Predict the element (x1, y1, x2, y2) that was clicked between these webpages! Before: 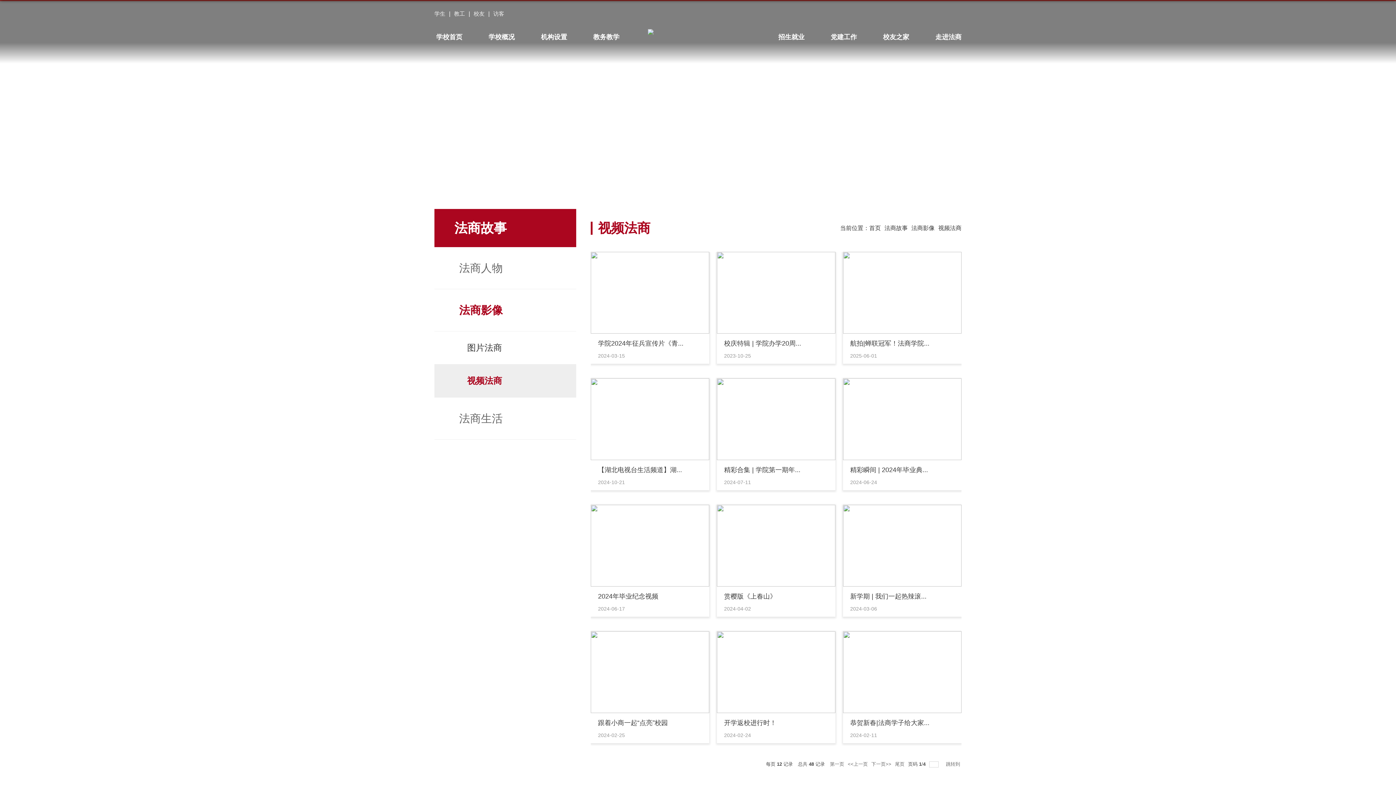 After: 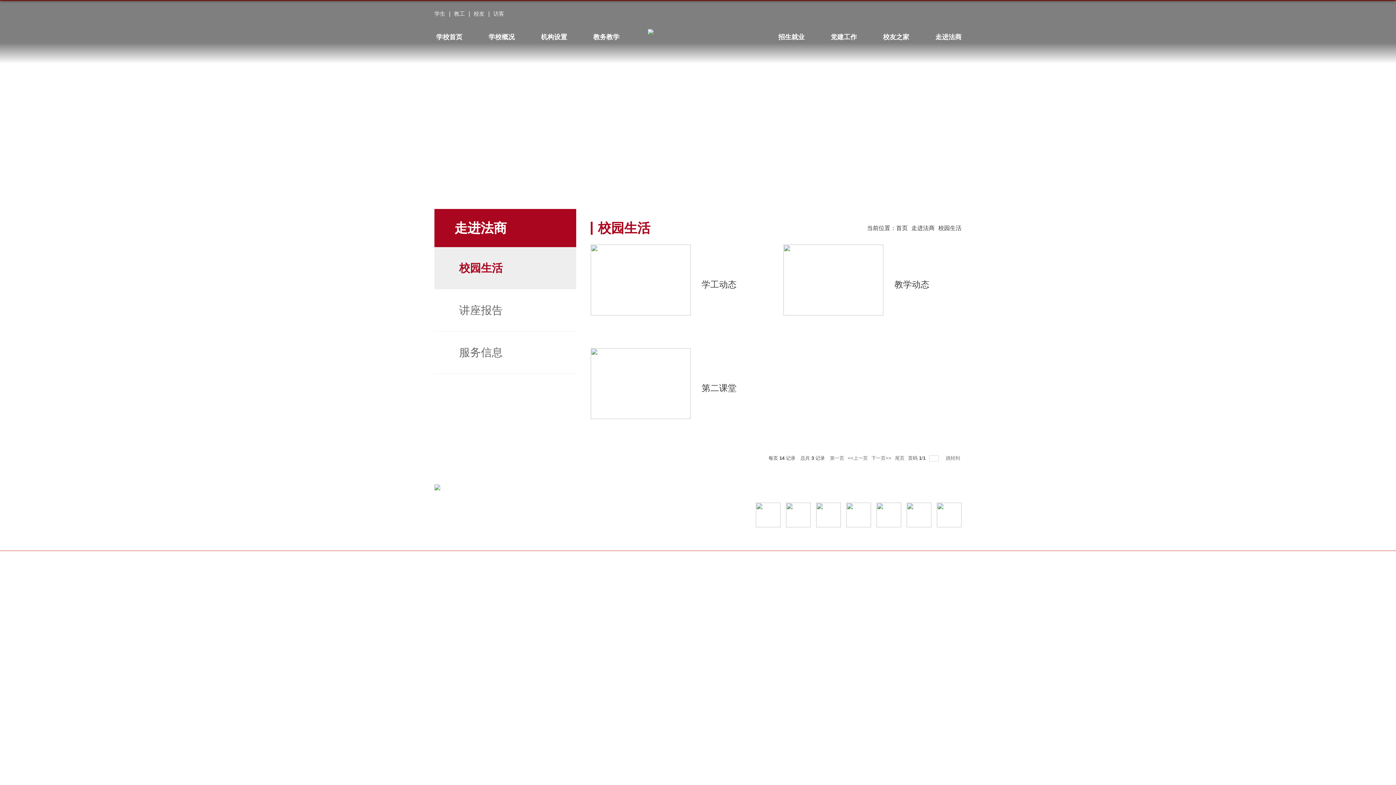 Action: bbox: (922, 31, 961, 42) label: 走进法商